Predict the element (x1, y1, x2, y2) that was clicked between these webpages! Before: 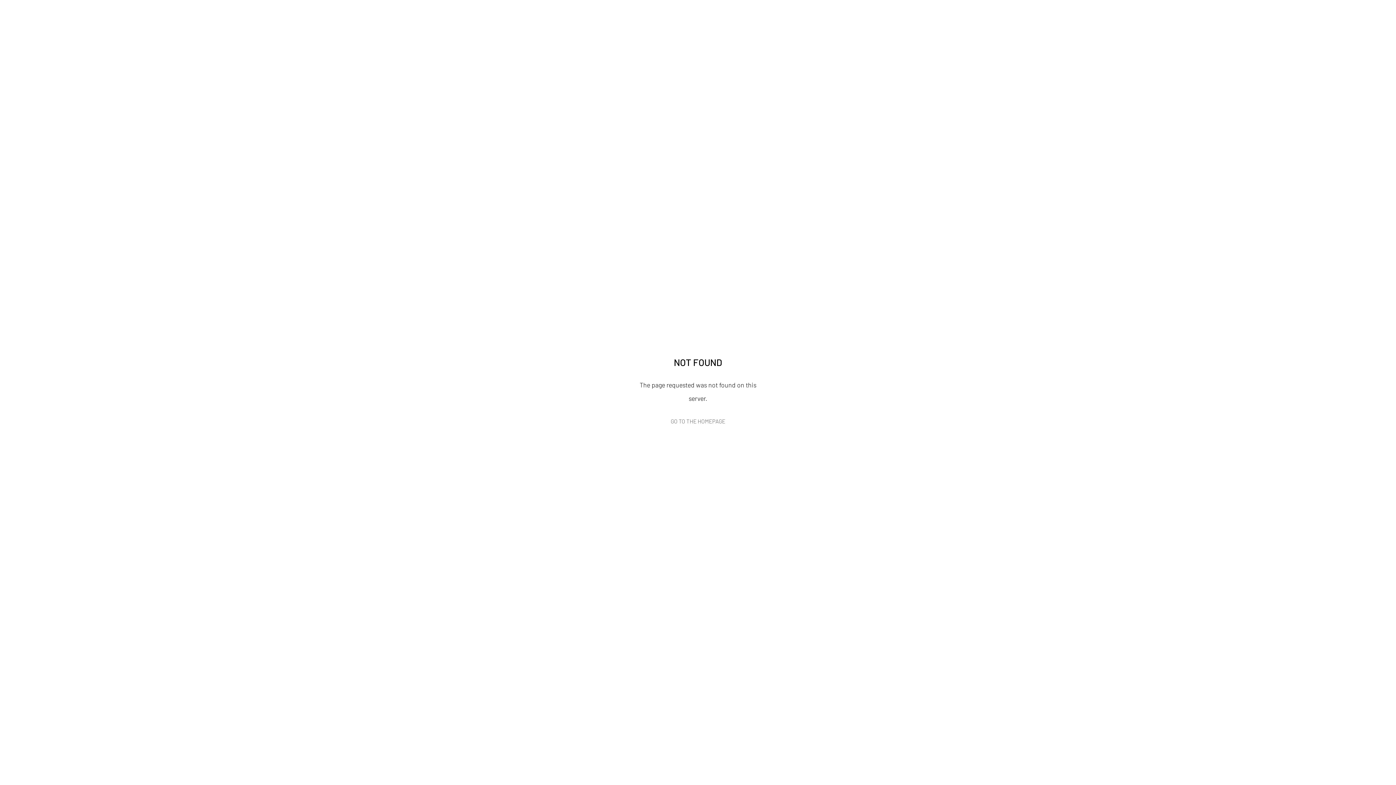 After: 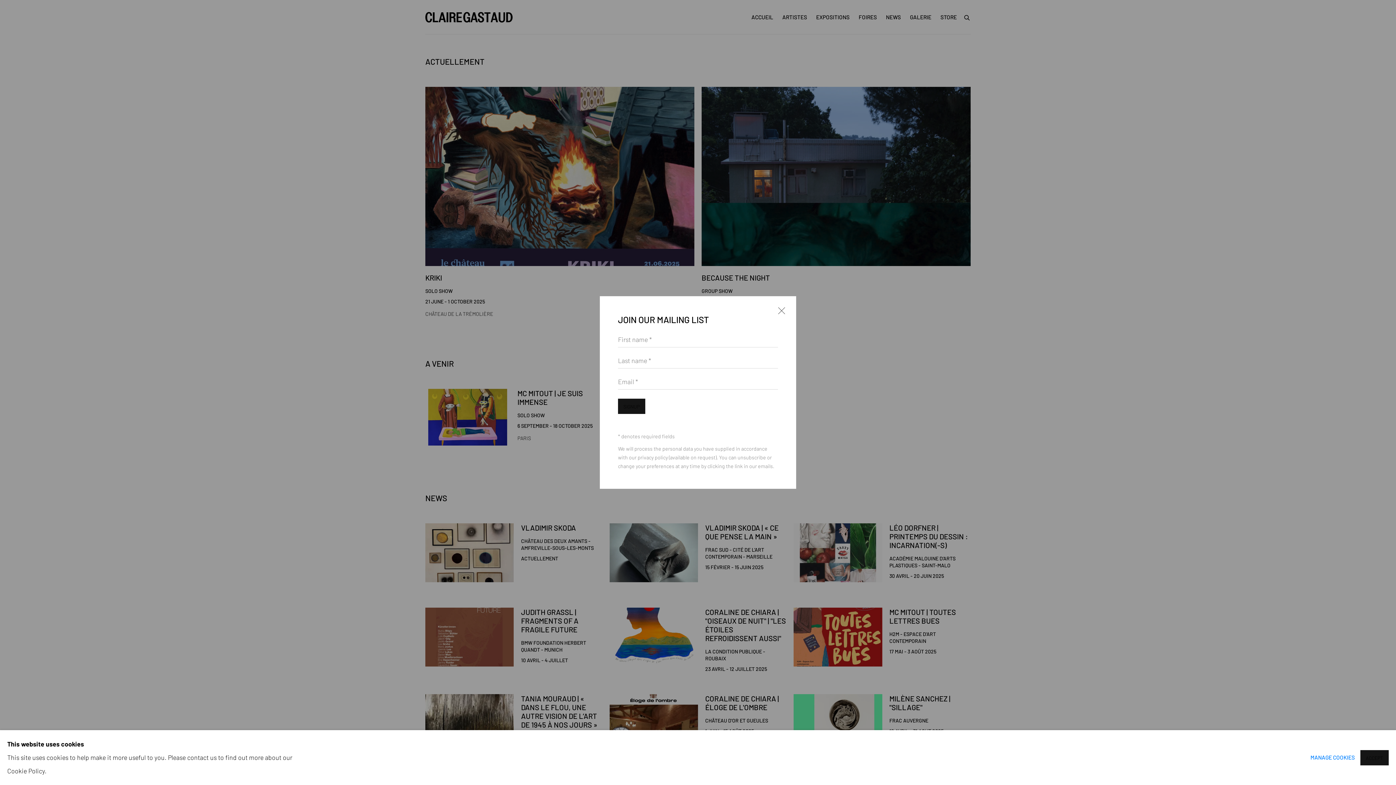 Action: label: GO TO THE HOMEPAGE bbox: (632, 414, 763, 428)